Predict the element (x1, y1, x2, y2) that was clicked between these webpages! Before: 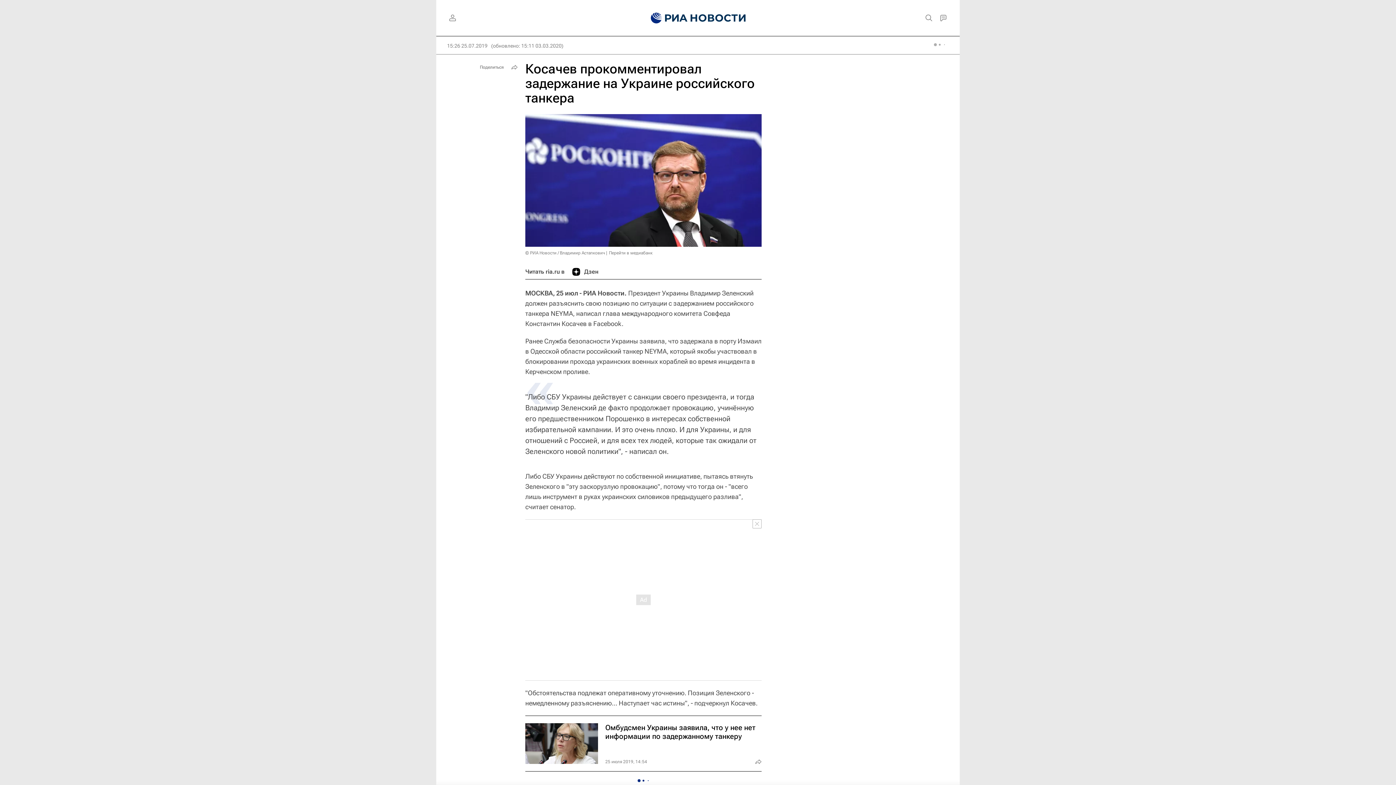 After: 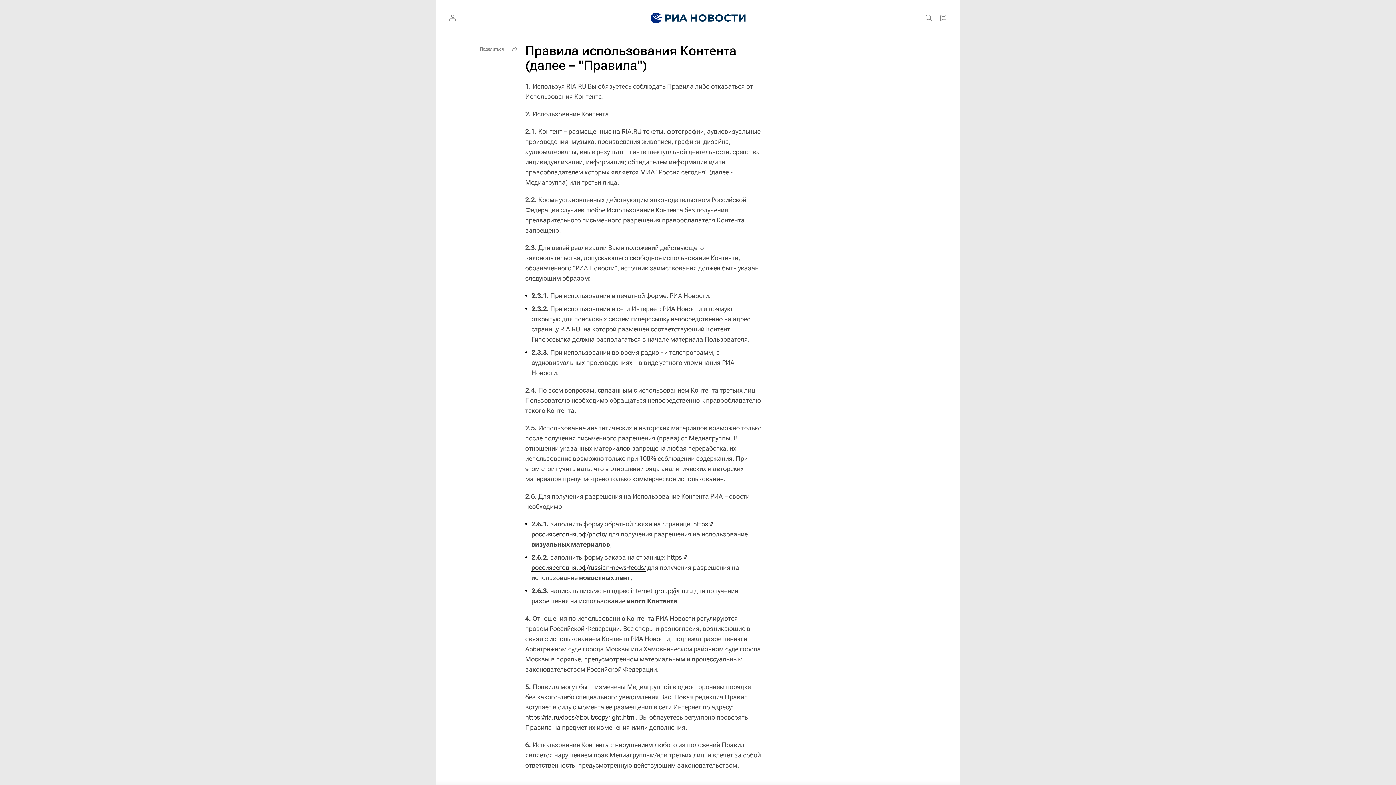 Action: label: © РИА Новости / Владимир Астапкович bbox: (525, 250, 605, 255)